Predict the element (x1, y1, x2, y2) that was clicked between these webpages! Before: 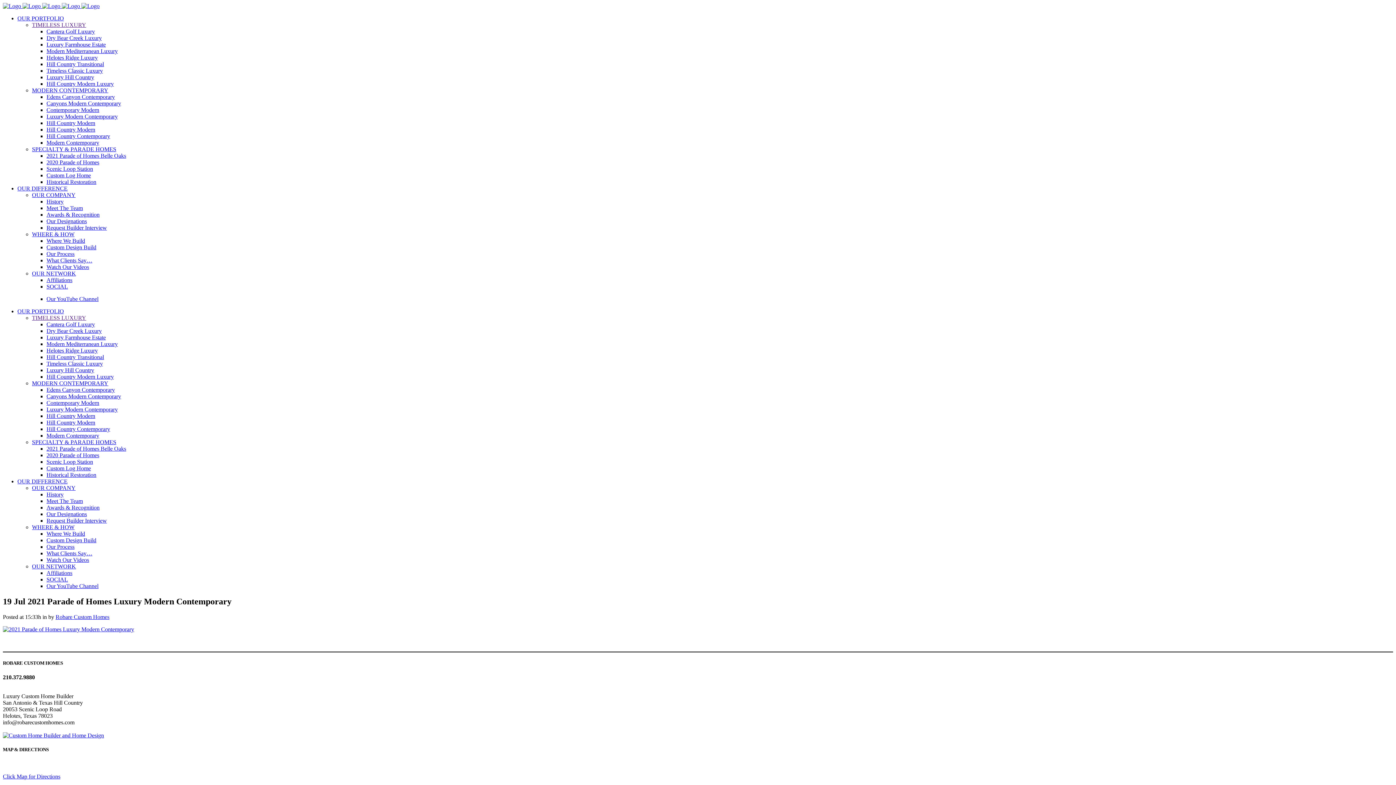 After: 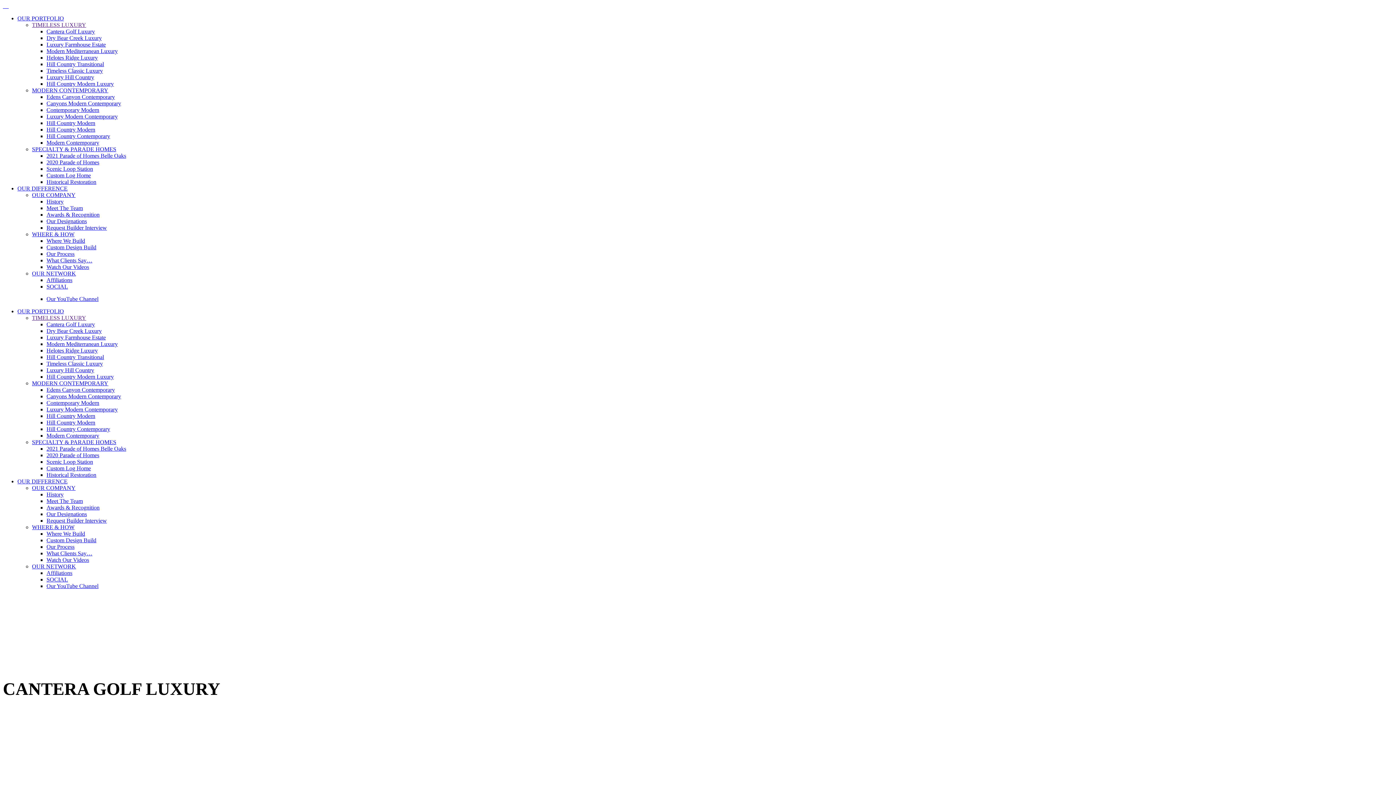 Action: bbox: (46, 28, 94, 34) label: Cantera Golf Luxury